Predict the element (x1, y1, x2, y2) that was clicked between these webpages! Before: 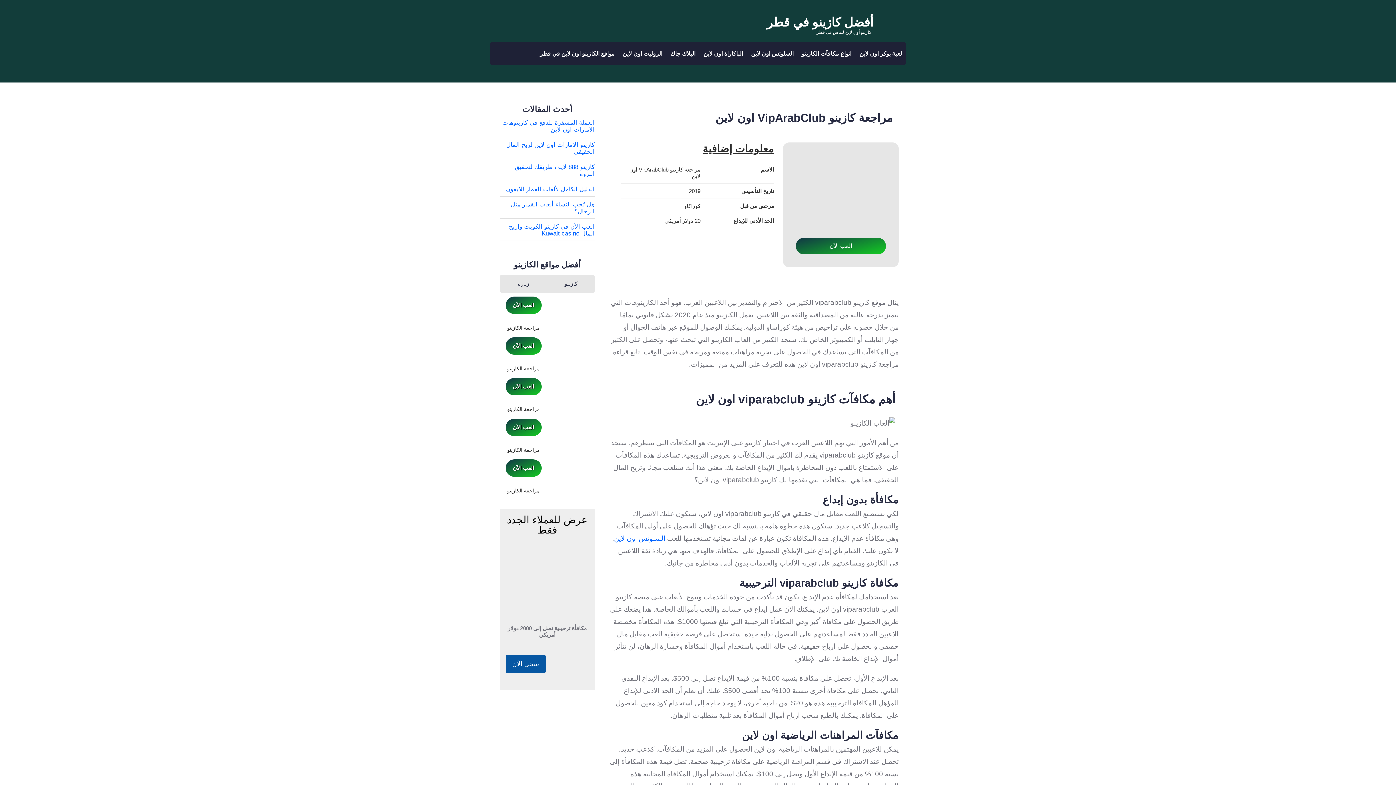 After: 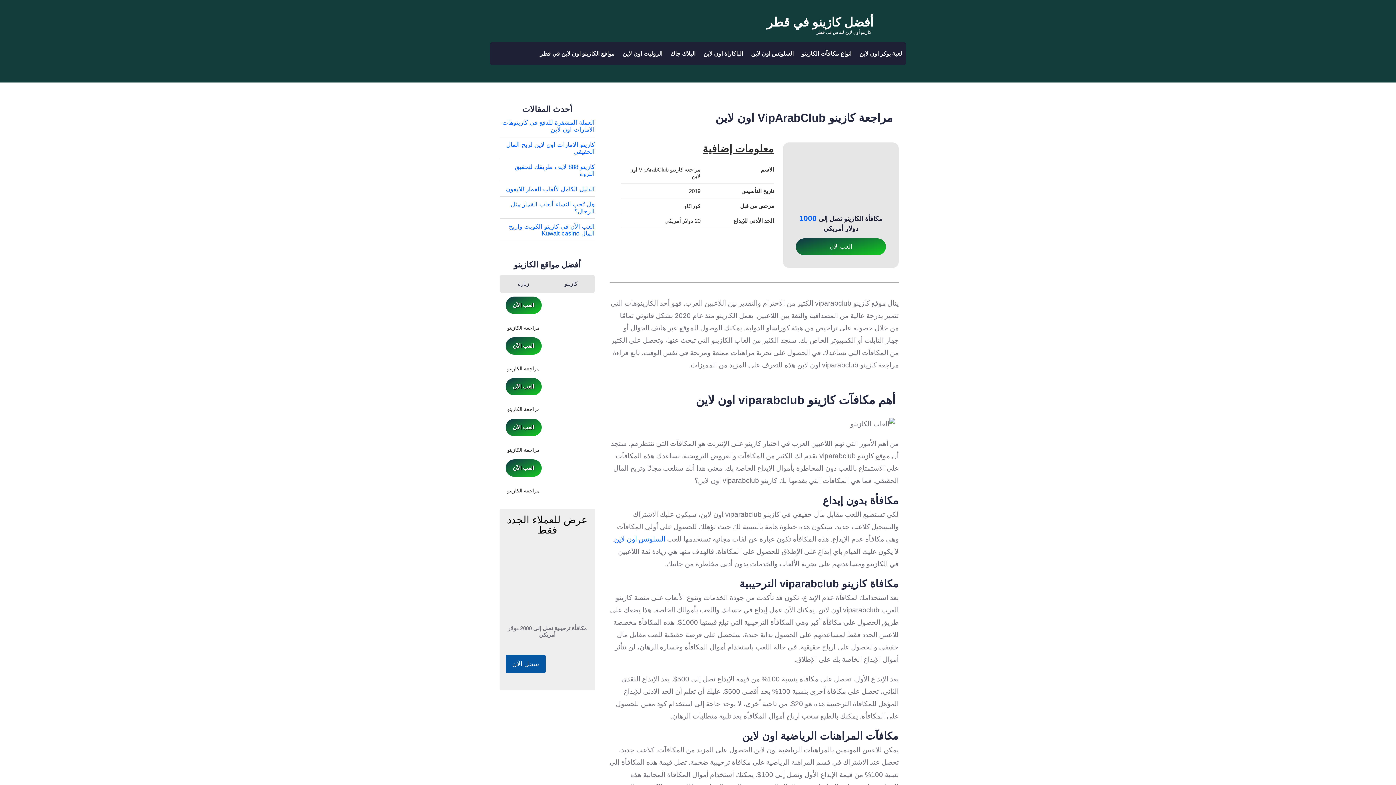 Action: bbox: (499, 480, 547, 493) label: مراجعة الكازينو